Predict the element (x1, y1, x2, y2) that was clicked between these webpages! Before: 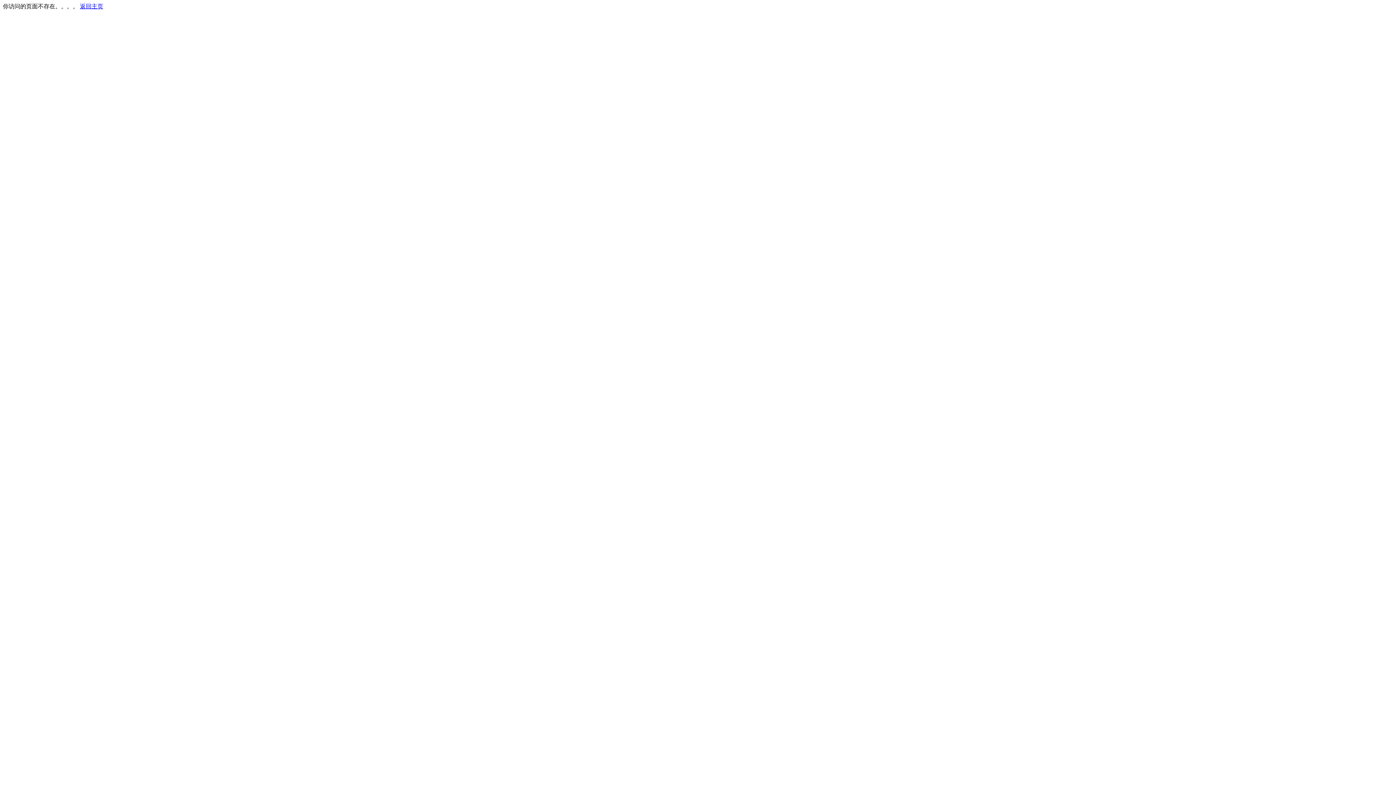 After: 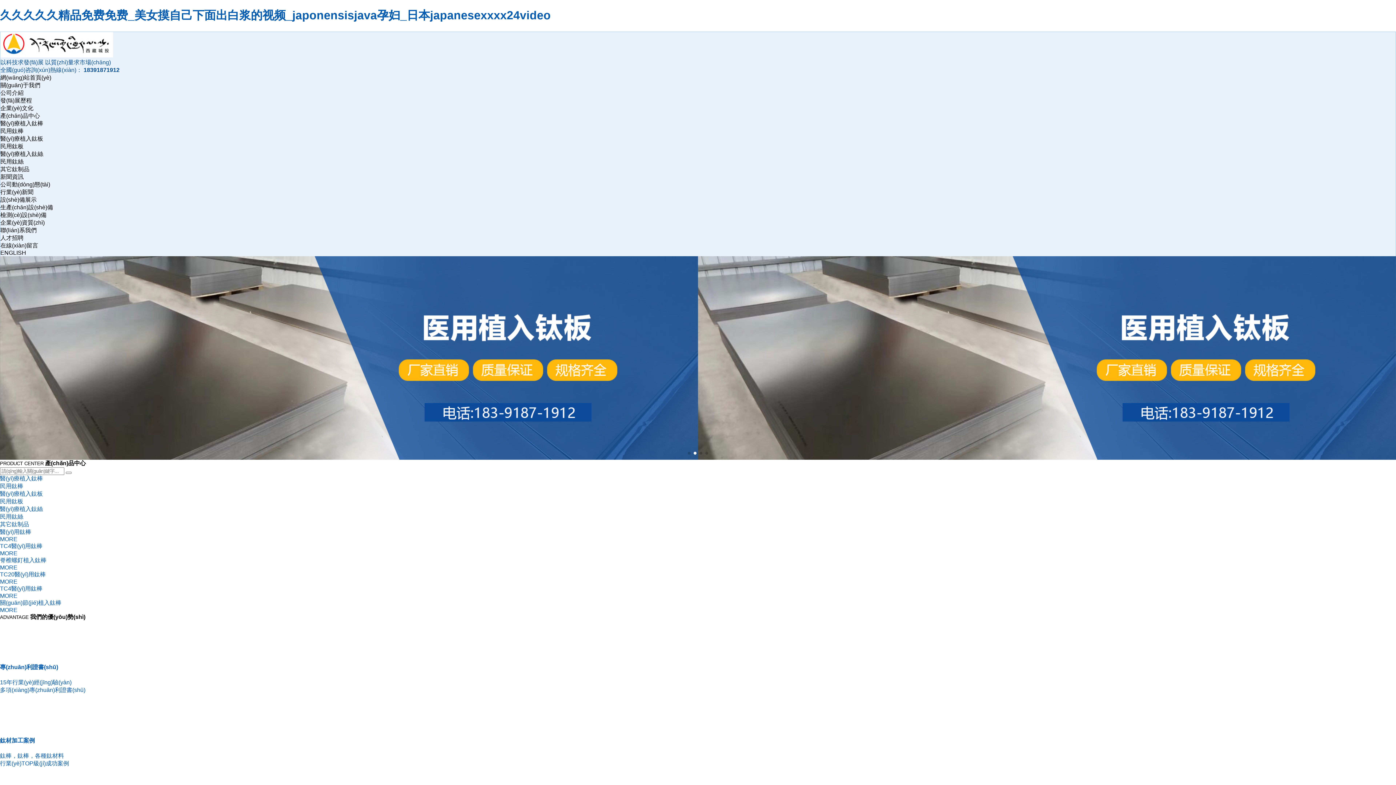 Action: label: 返回主页 bbox: (80, 3, 103, 9)